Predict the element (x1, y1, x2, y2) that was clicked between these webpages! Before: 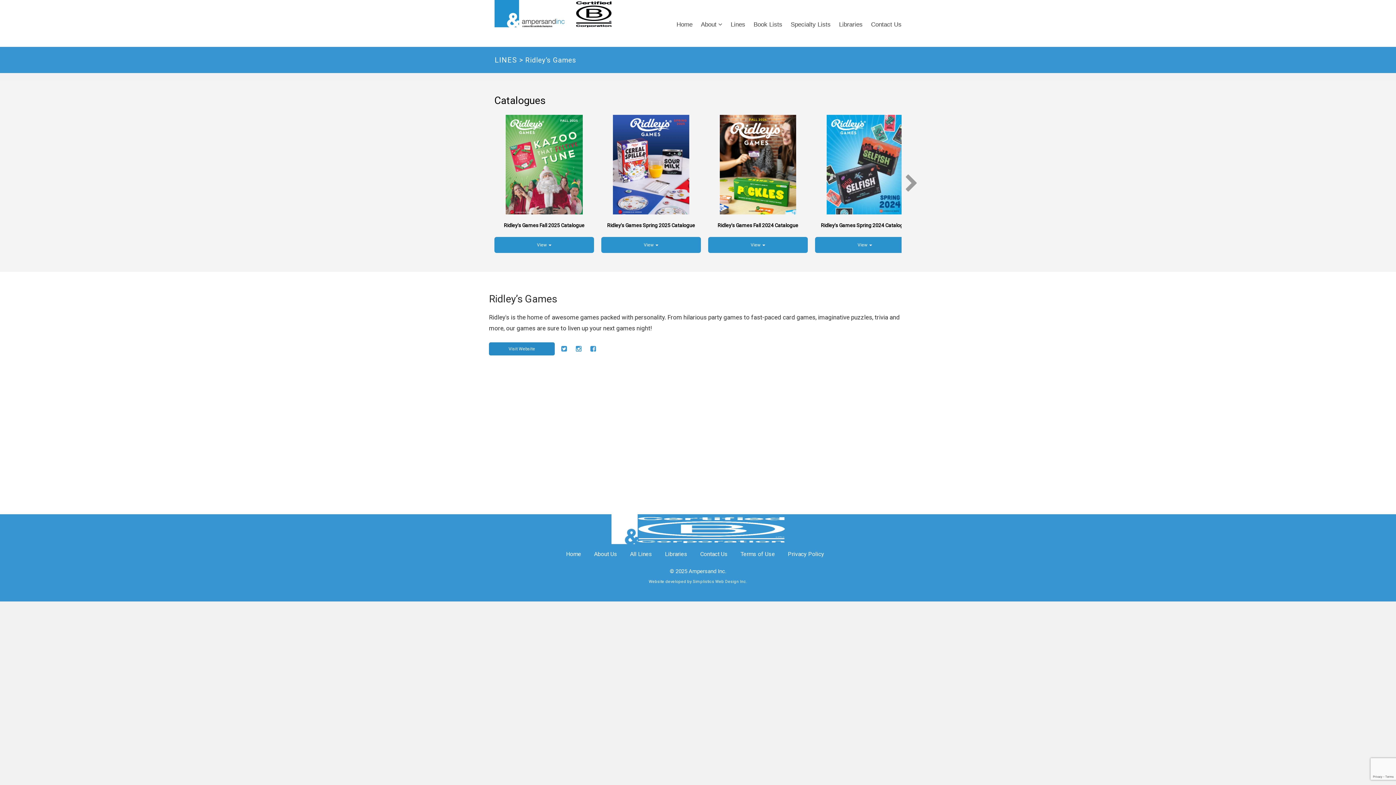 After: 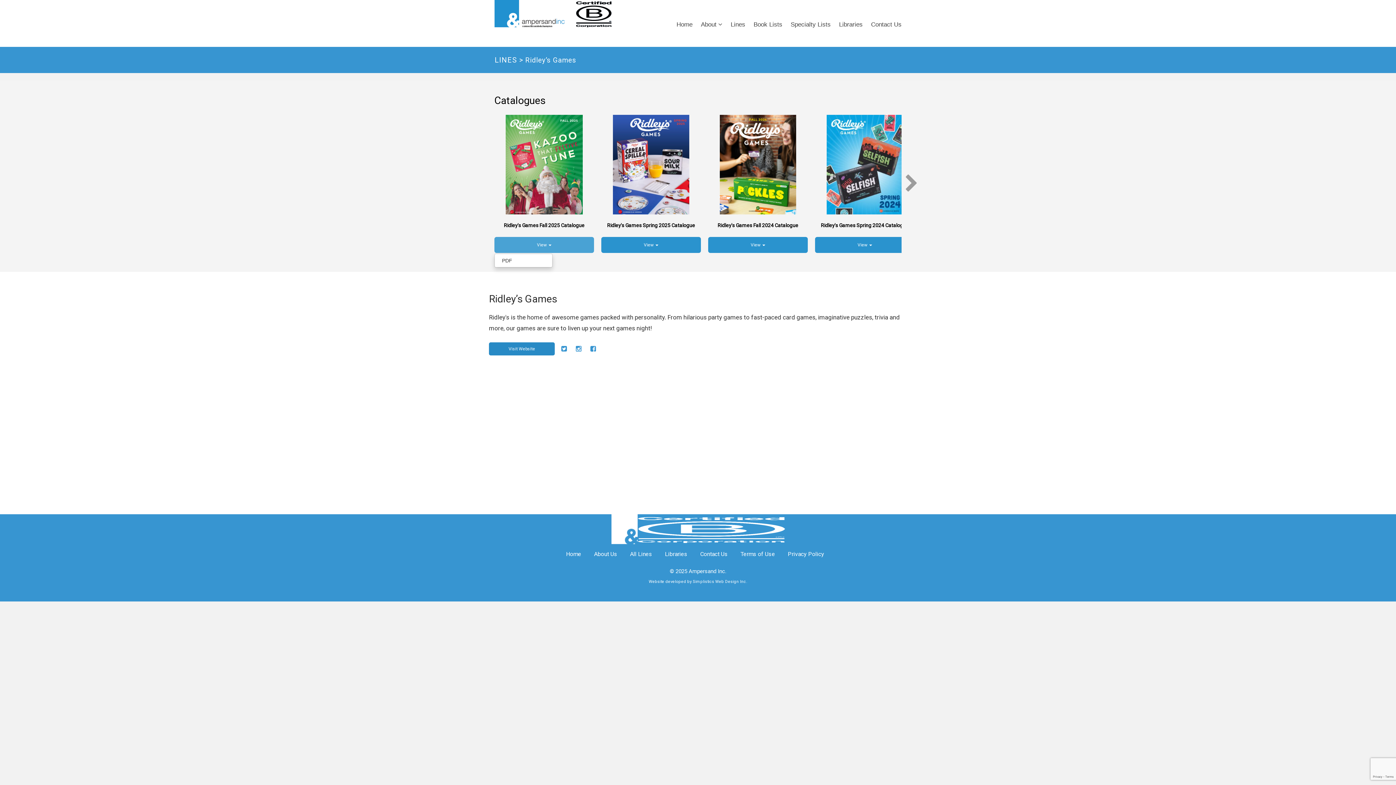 Action: label: View  bbox: (494, 237, 594, 253)